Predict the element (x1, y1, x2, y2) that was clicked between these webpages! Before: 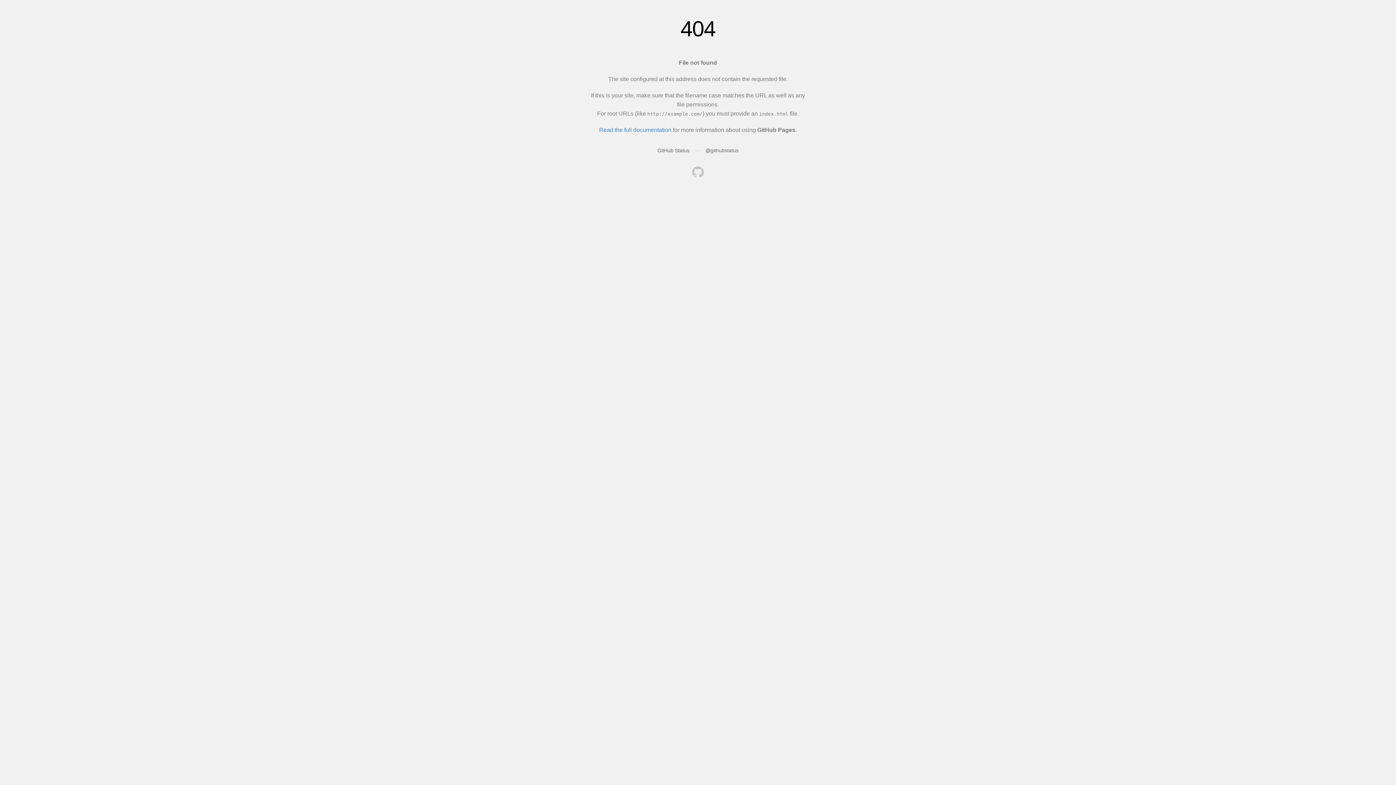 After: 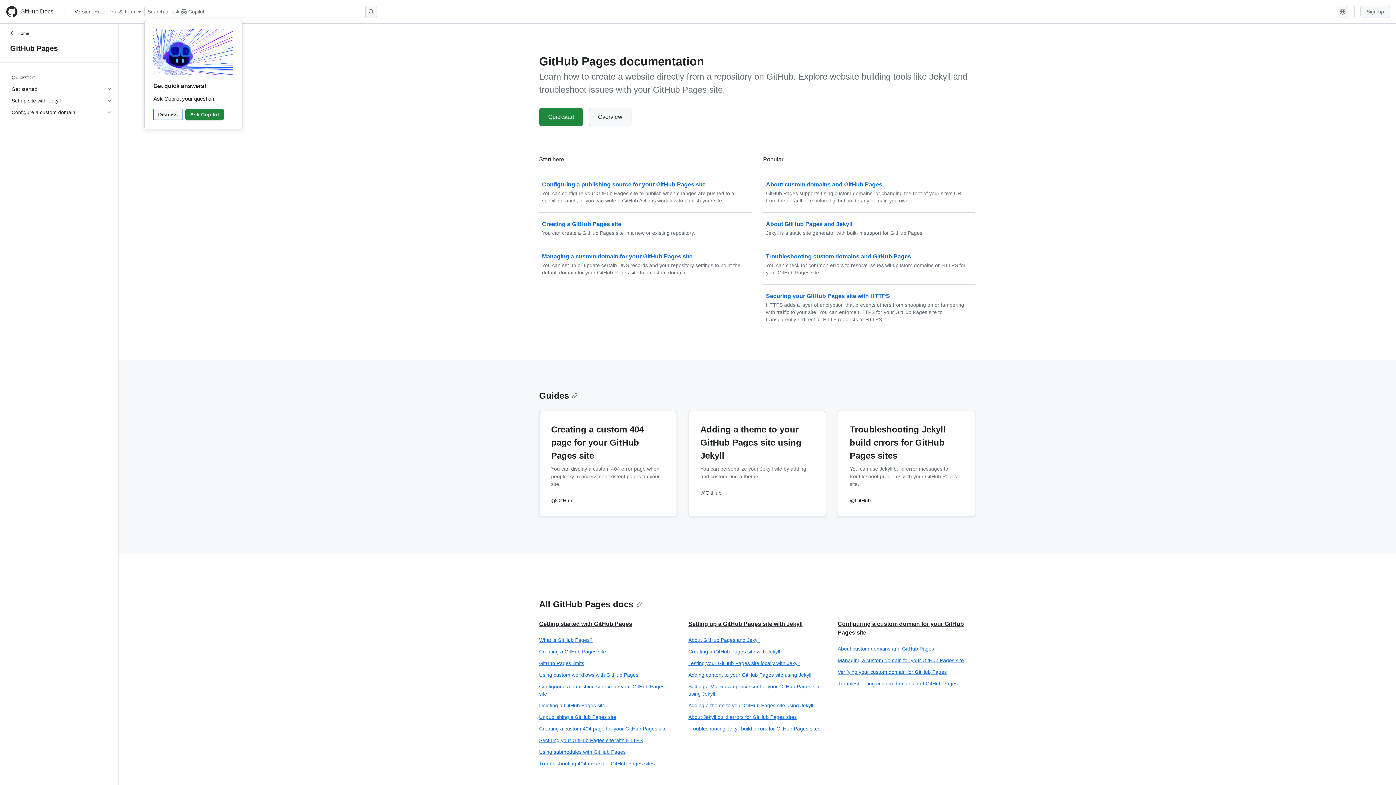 Action: bbox: (599, 126, 671, 133) label: Read the full documentation